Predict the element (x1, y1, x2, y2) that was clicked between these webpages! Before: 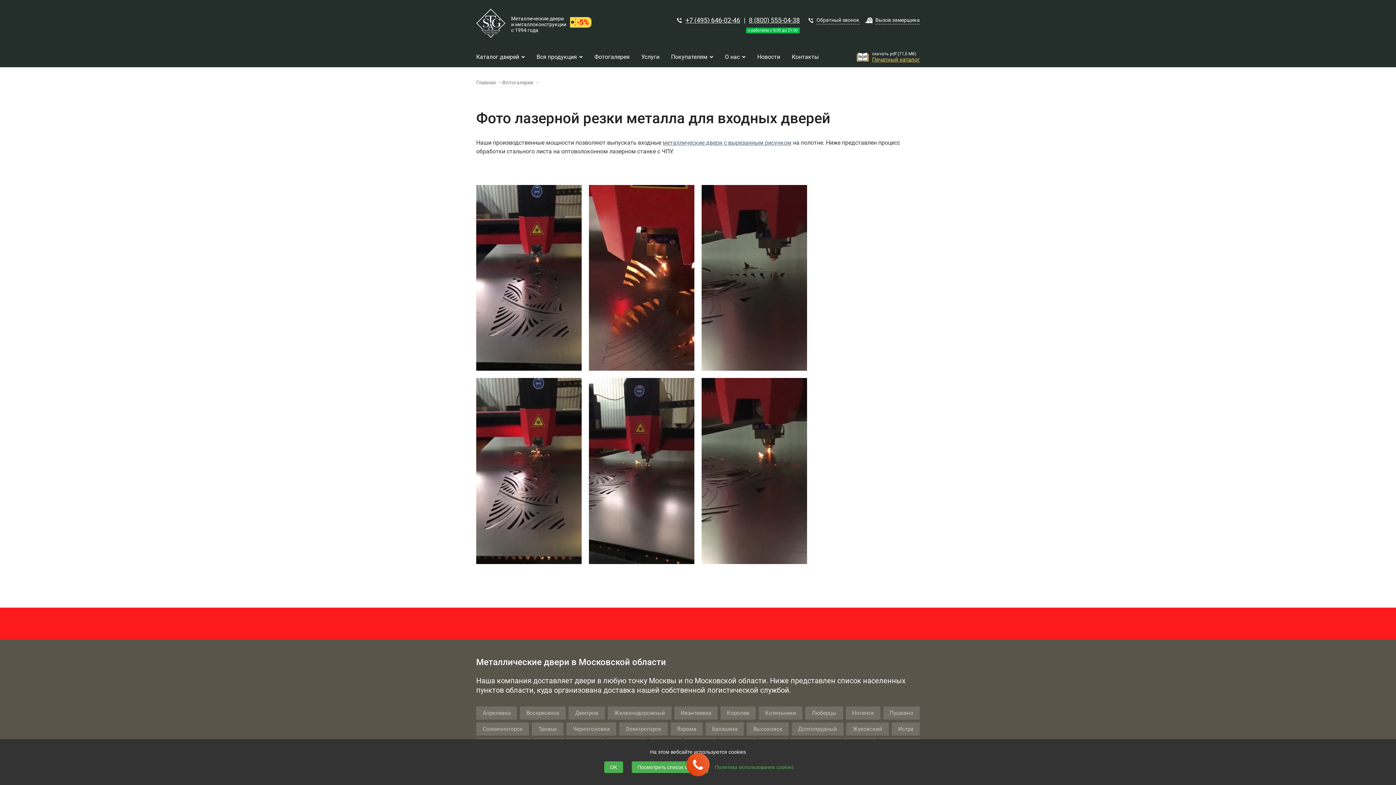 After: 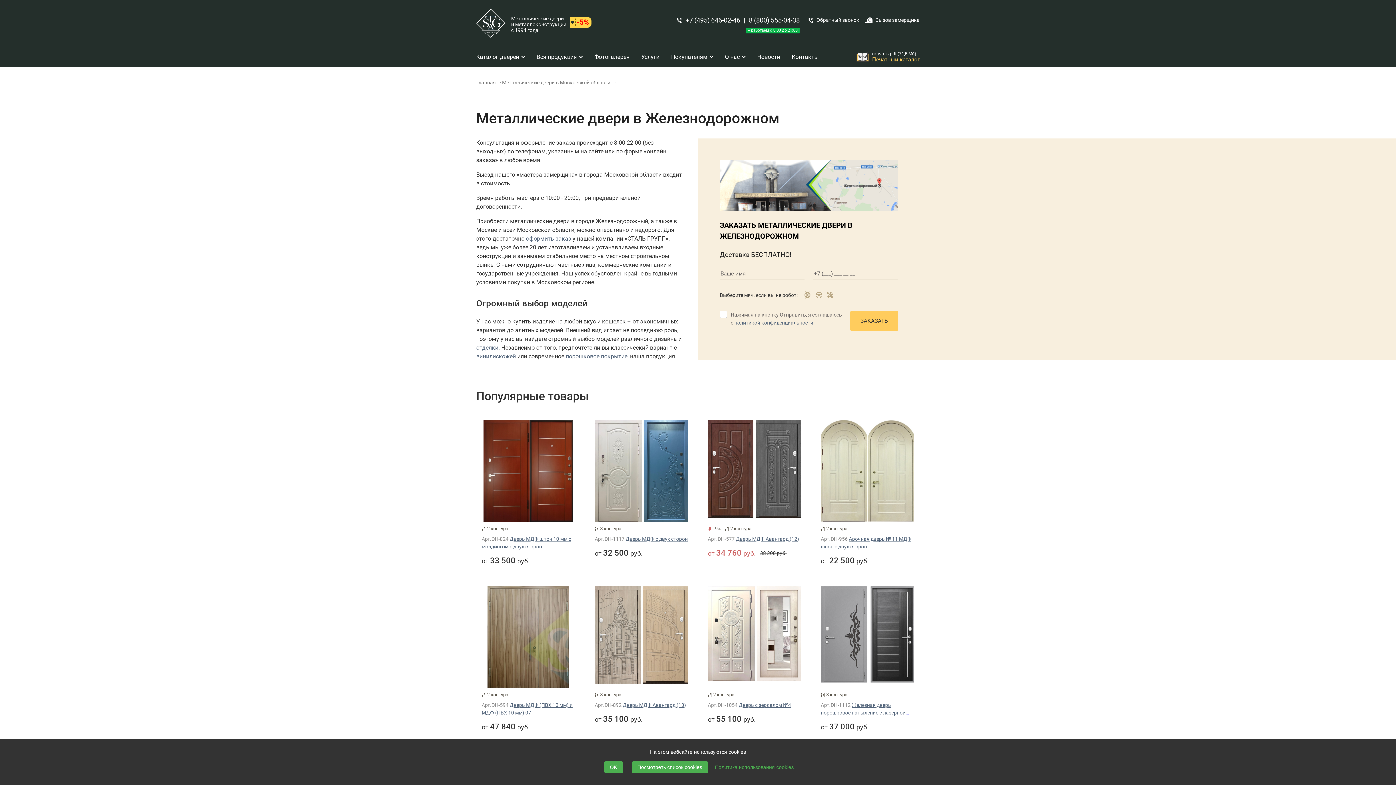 Action: label: Железнодорожный bbox: (607, 706, 671, 719)